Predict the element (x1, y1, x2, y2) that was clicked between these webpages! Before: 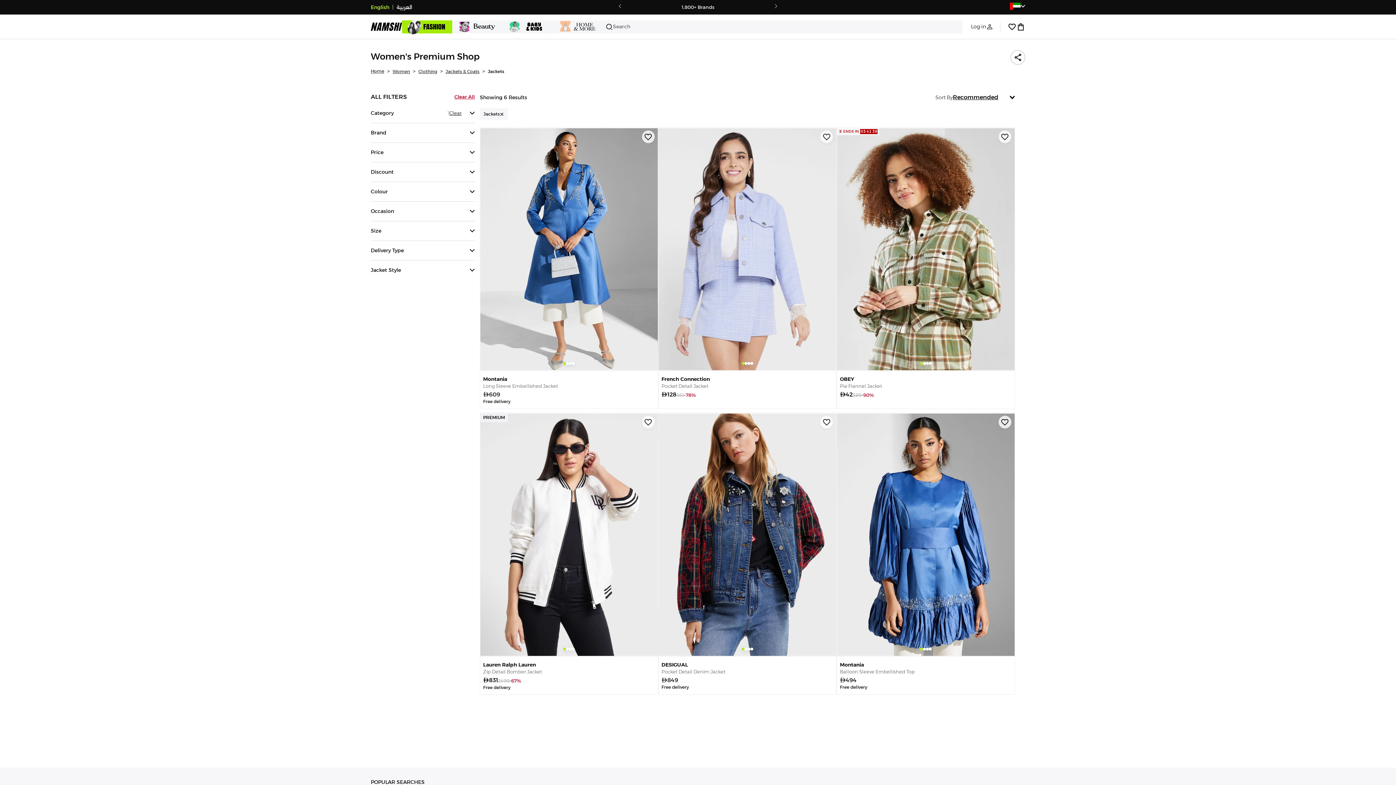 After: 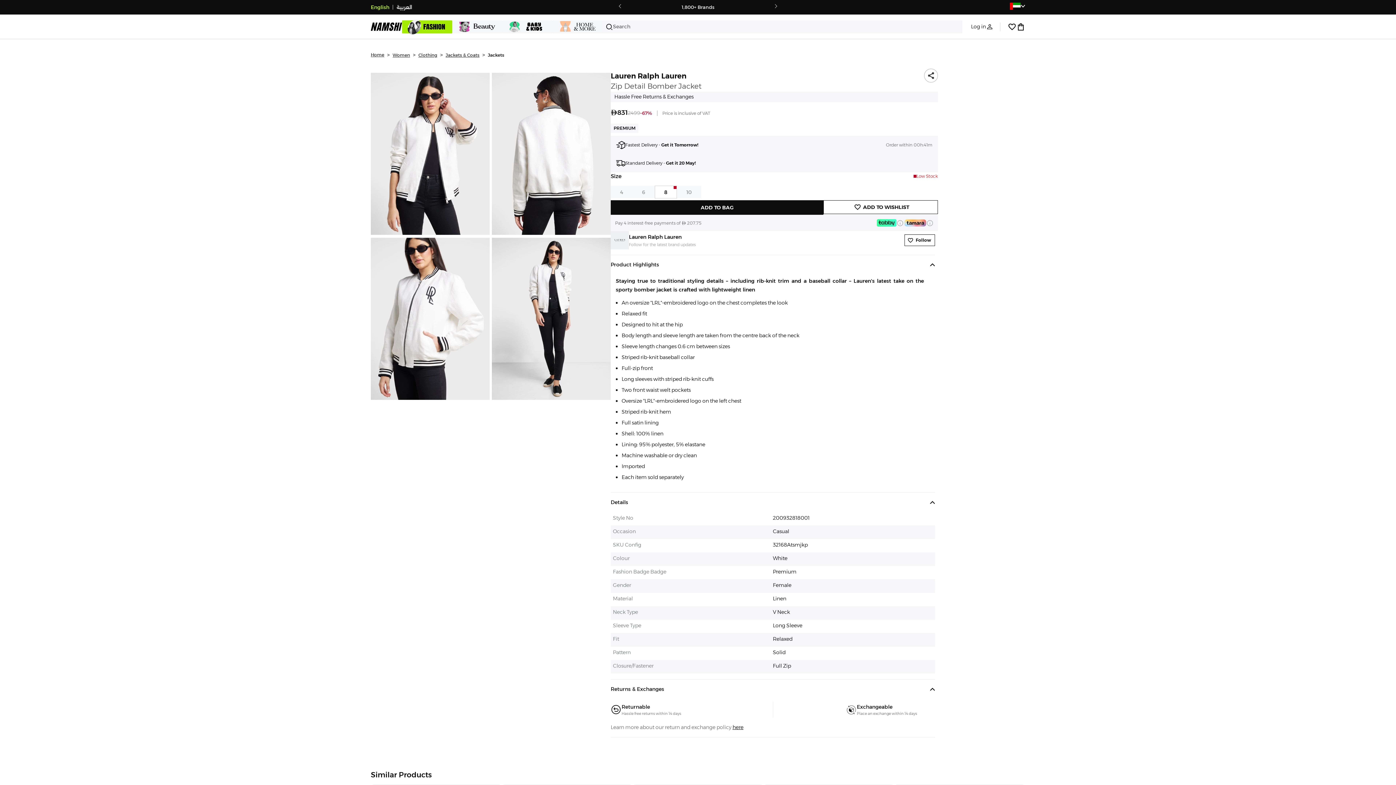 Action: bbox: (480, 412, 658, 695) label: PREMIUM
Slide 1 of 4
Lauren Ralph Lauren
Zip Detail Bomber Jacket

831
2499
-67%
Free delivery